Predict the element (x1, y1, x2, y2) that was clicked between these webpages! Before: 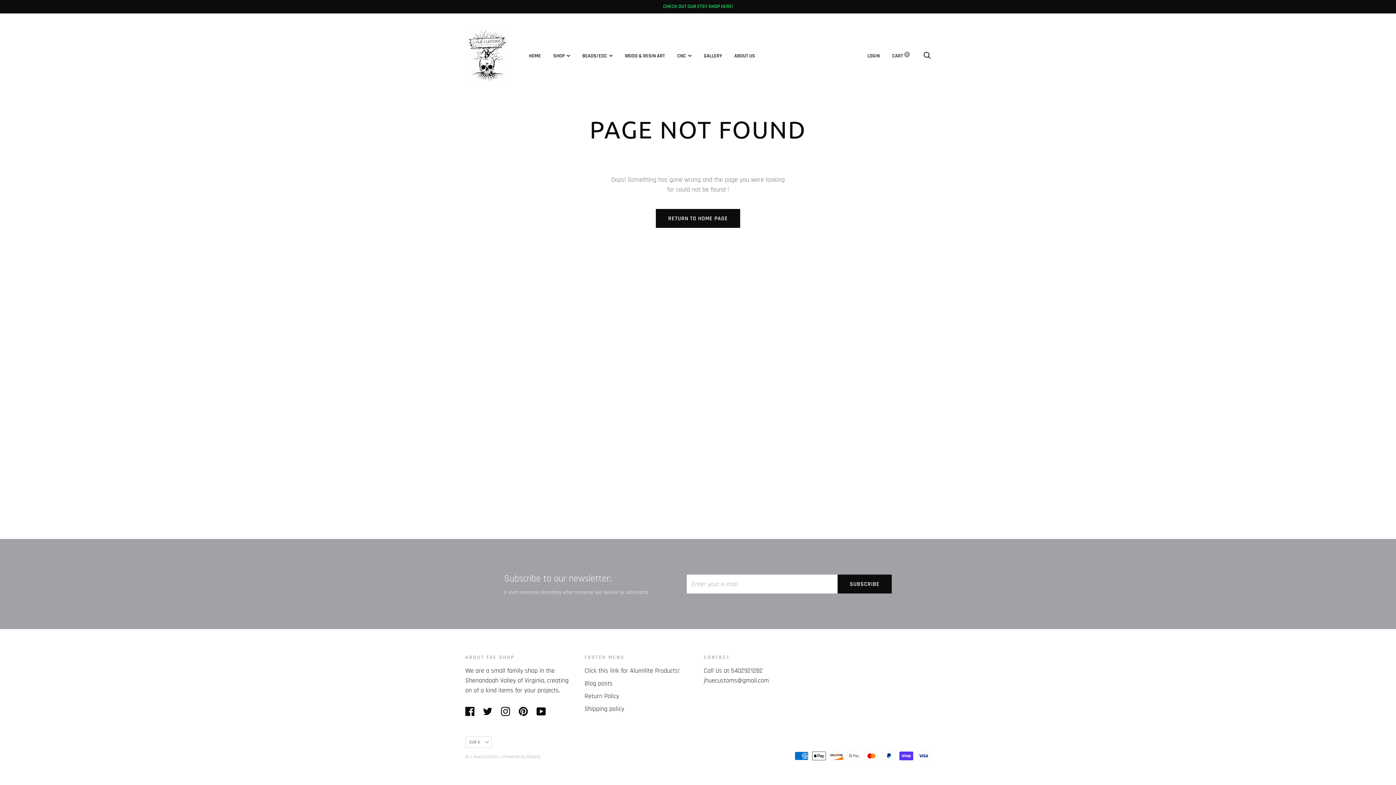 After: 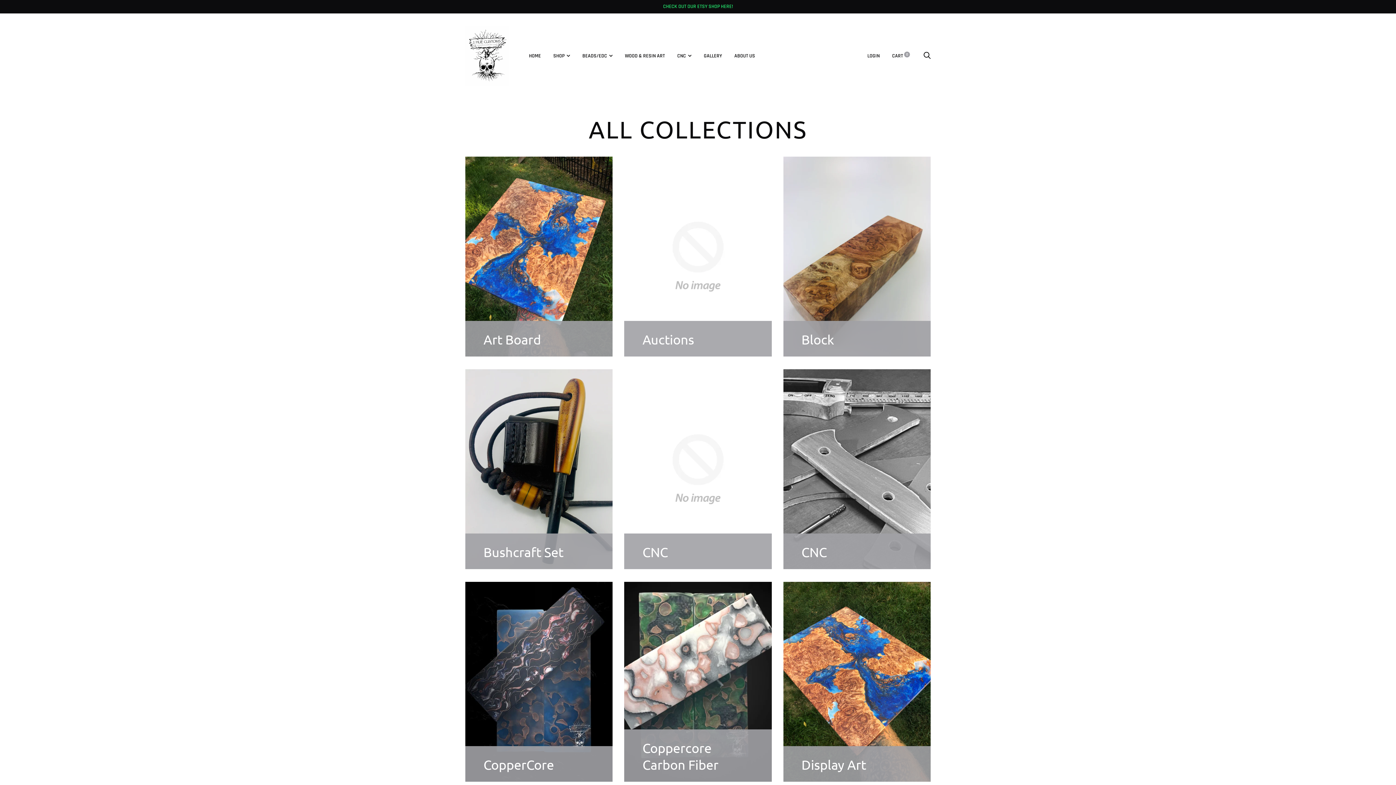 Action: bbox: (553, 52, 570, 59) label: SHOP